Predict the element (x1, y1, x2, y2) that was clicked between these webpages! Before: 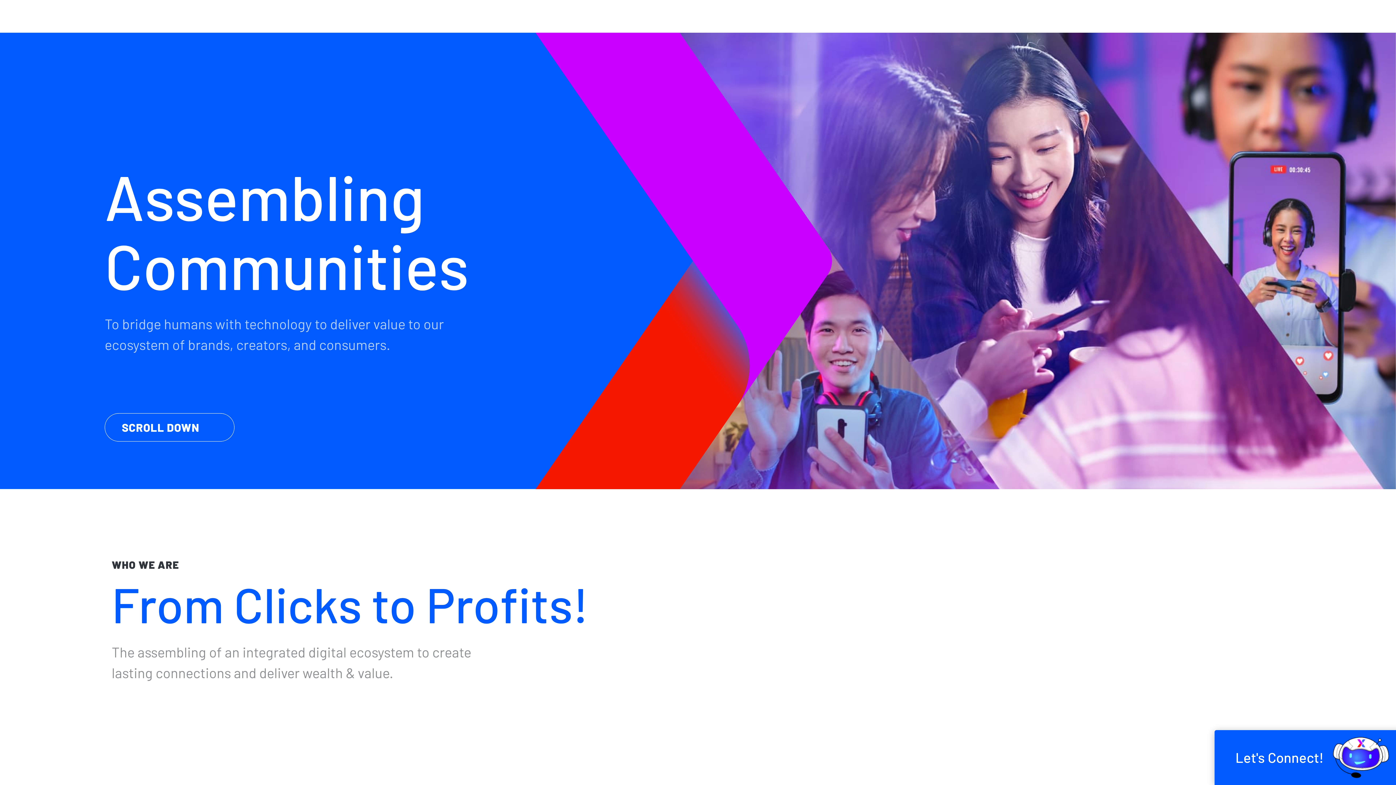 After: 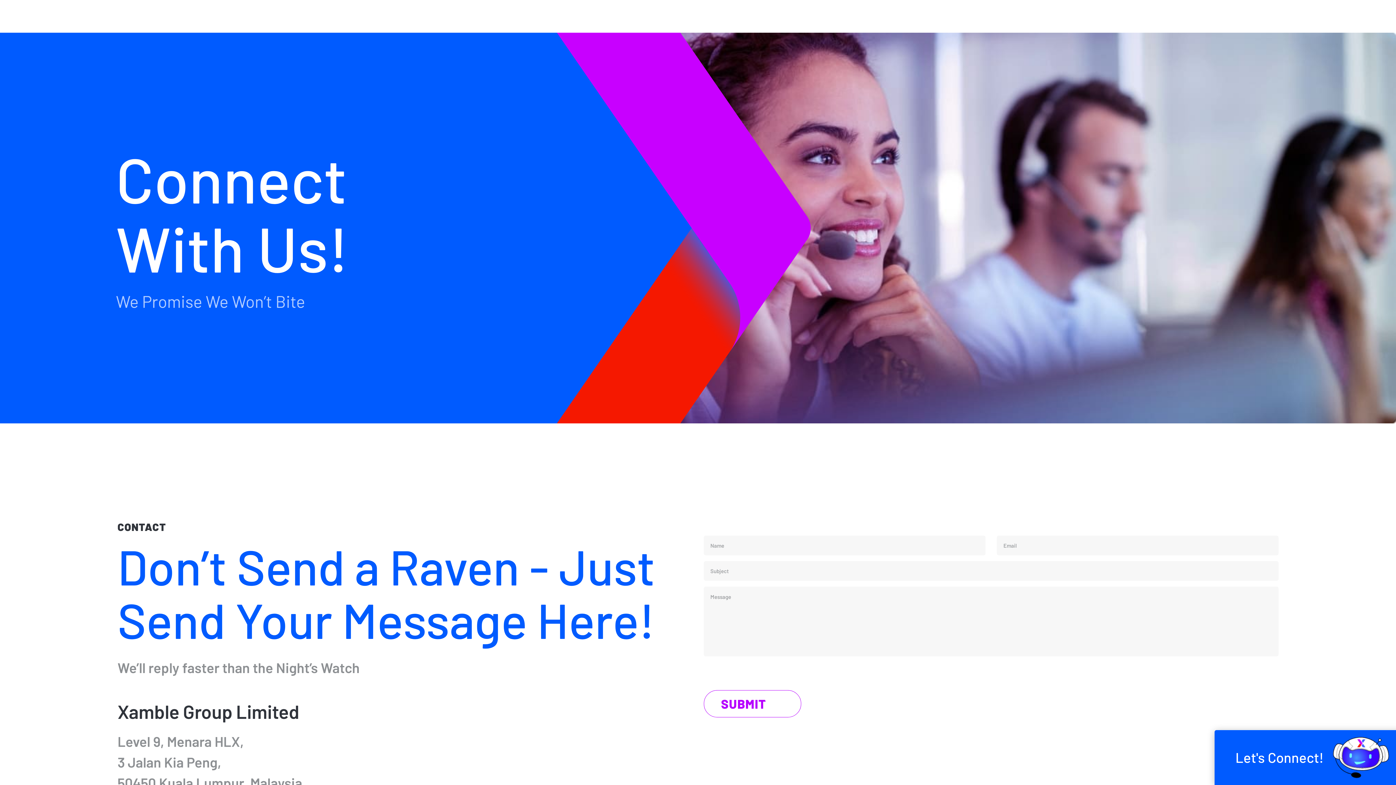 Action: bbox: (1214, 730, 1410, 785) label: Let's Connect!
Hit Us Up!